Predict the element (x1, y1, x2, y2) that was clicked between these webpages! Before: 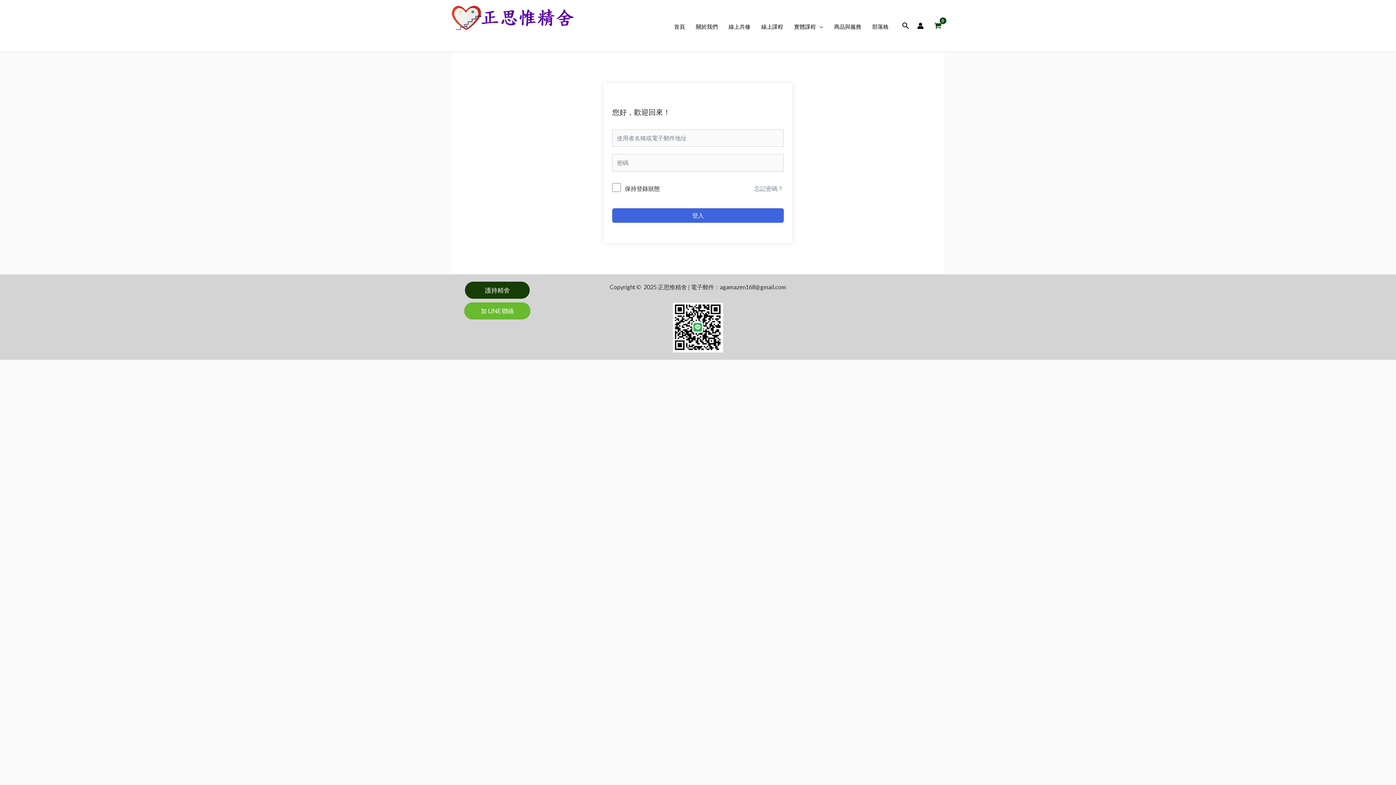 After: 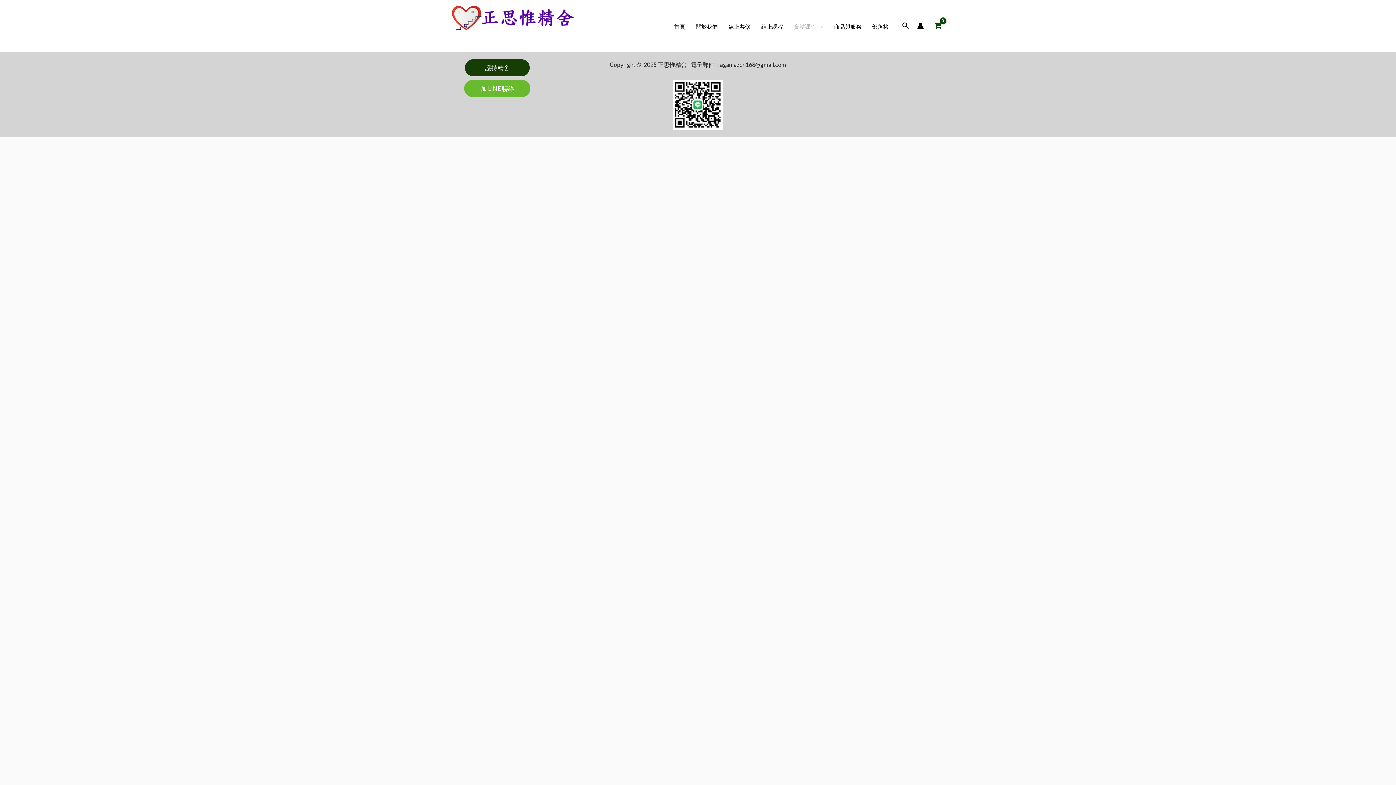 Action: label: 實體課程 bbox: (788, 21, 828, 32)